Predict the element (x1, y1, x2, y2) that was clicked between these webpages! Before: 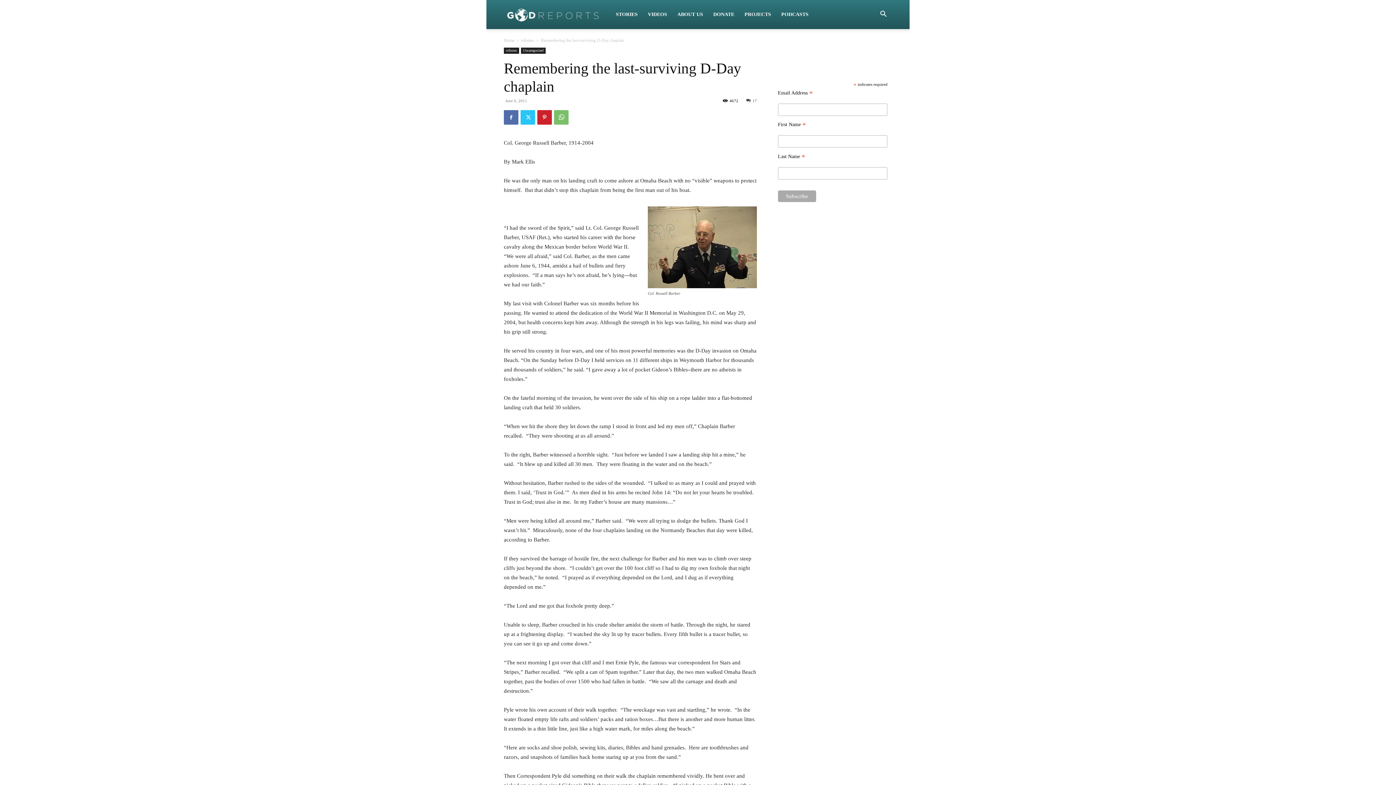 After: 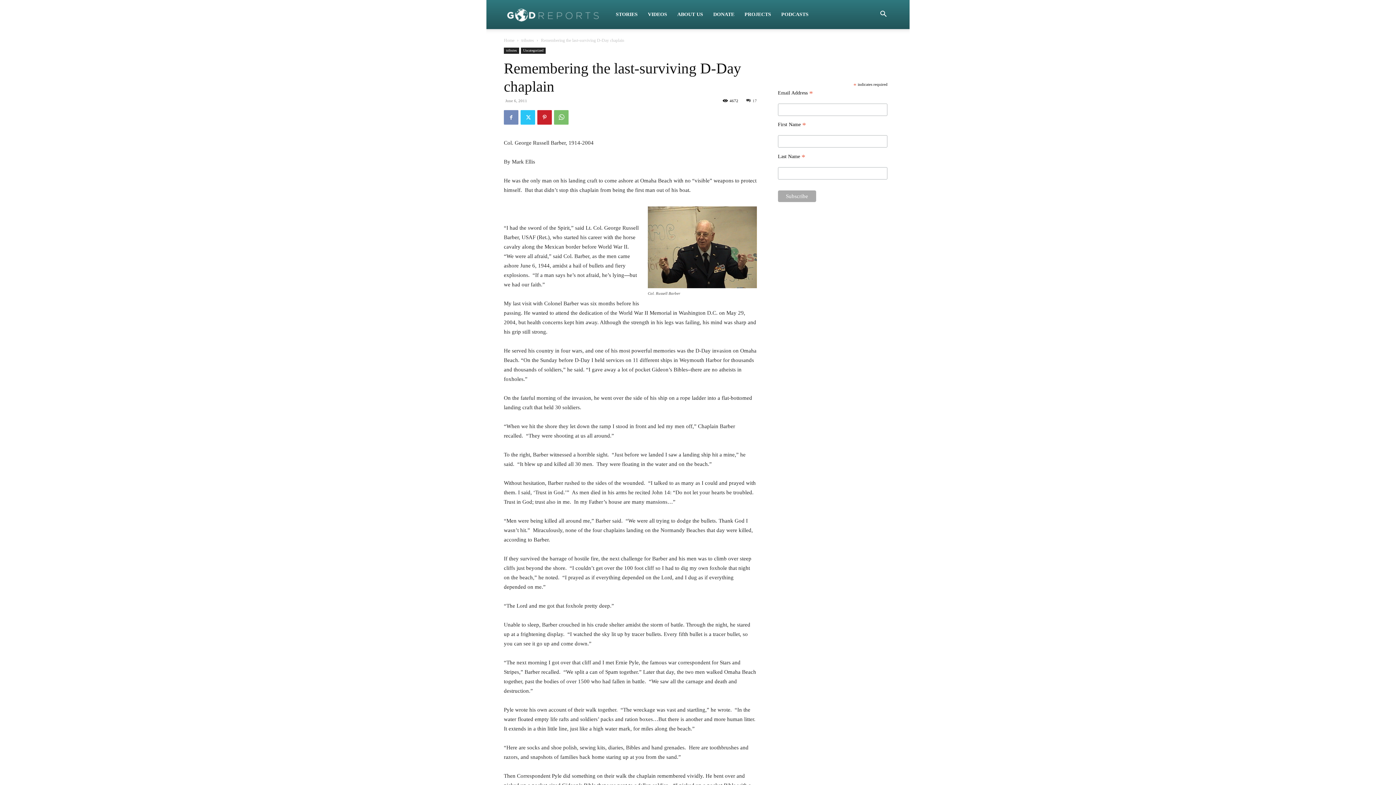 Action: bbox: (504, 110, 518, 124)